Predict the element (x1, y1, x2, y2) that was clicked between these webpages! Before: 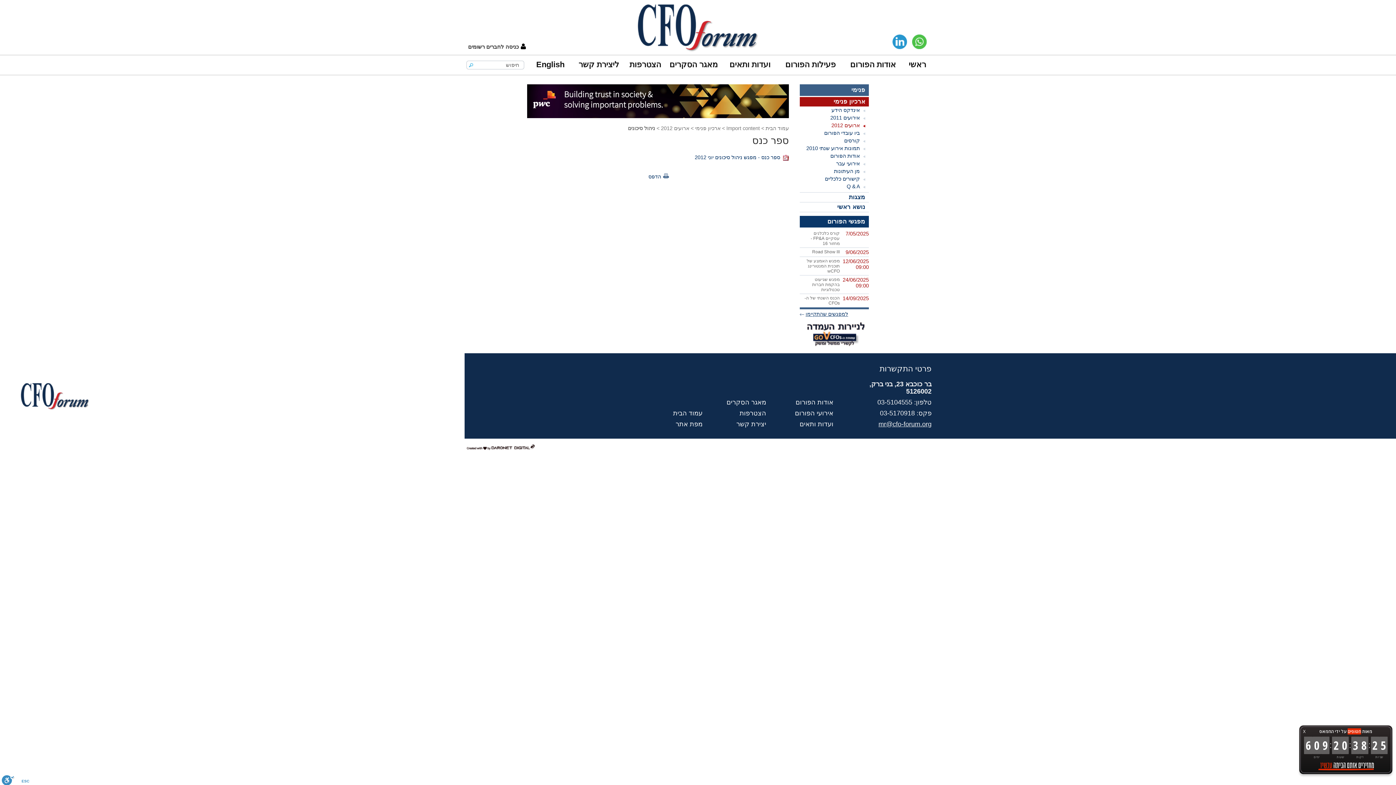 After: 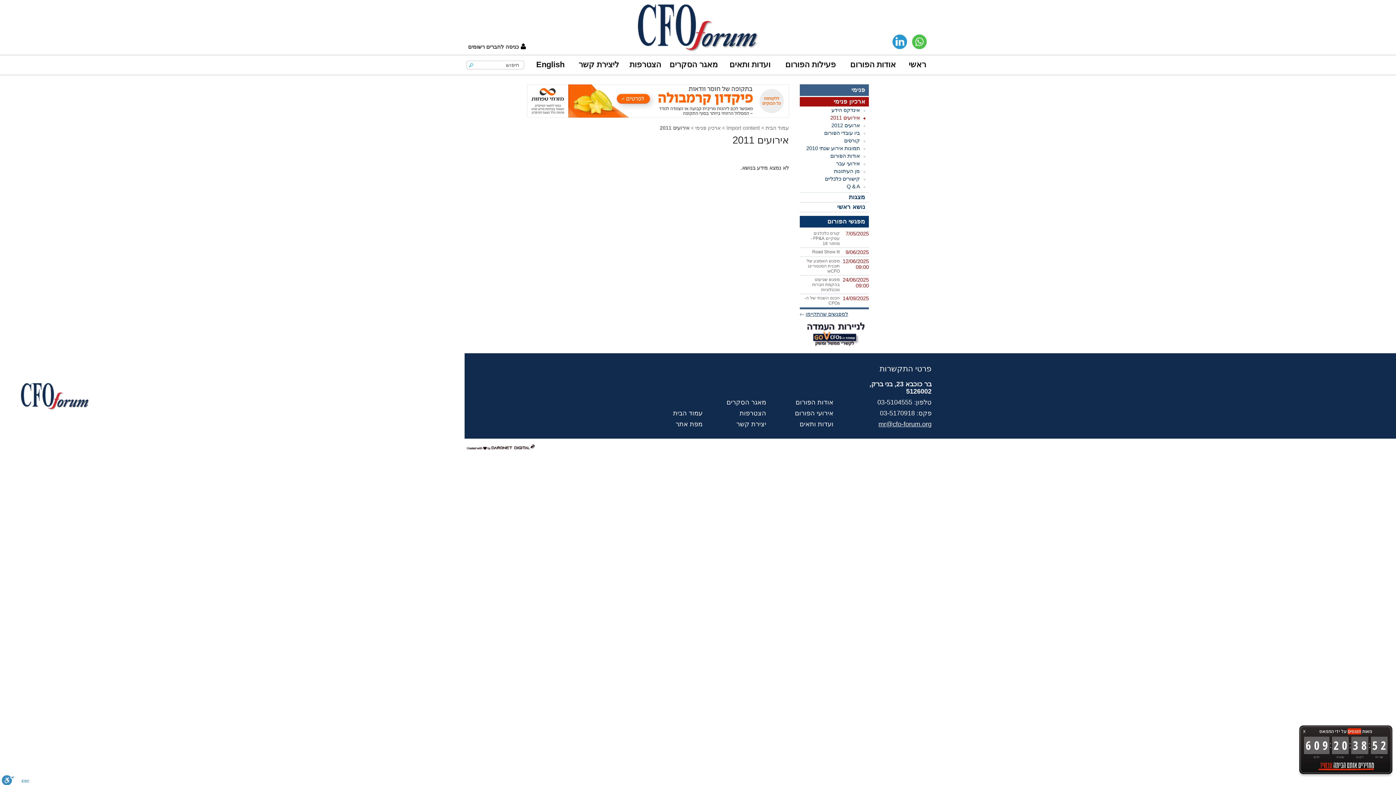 Action: bbox: (800, 114, 869, 121) label: אירועים 2011